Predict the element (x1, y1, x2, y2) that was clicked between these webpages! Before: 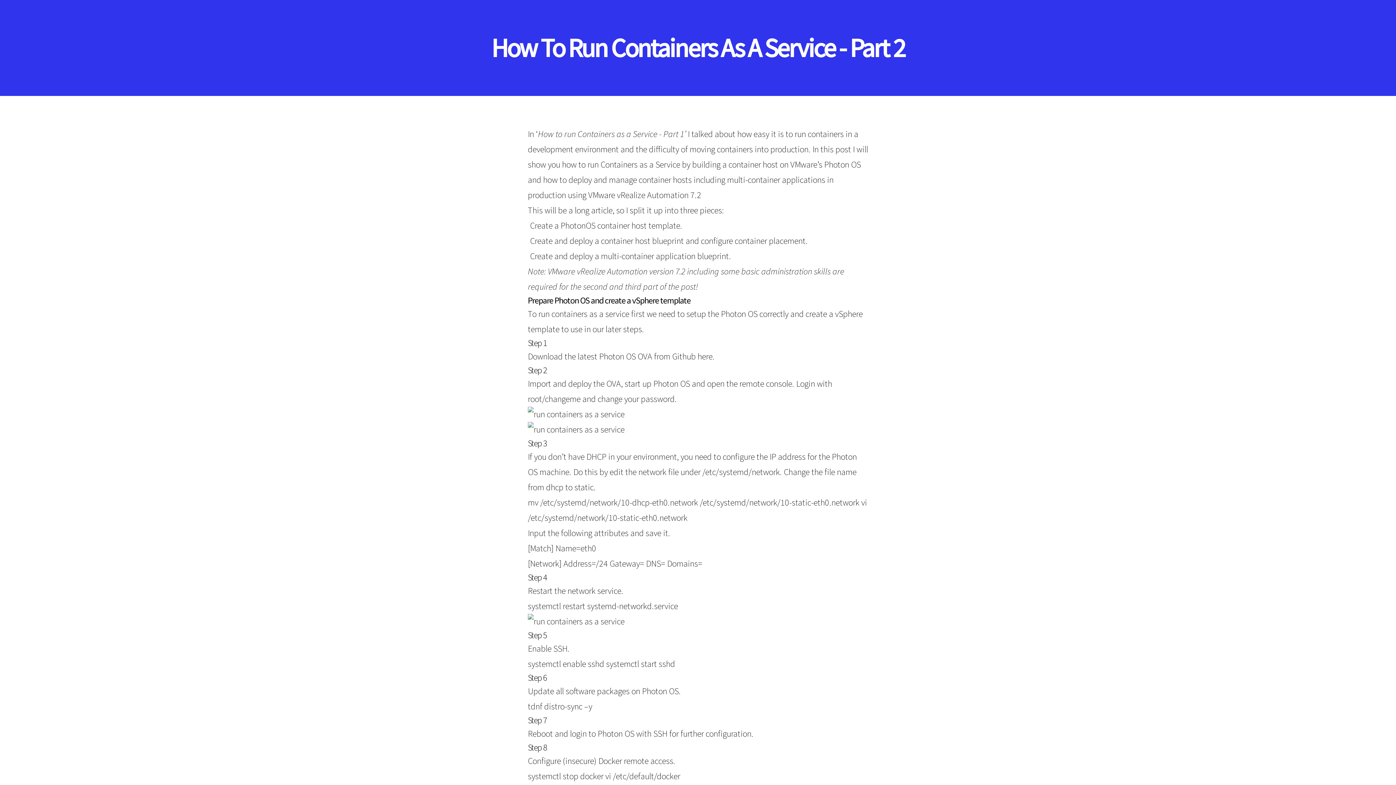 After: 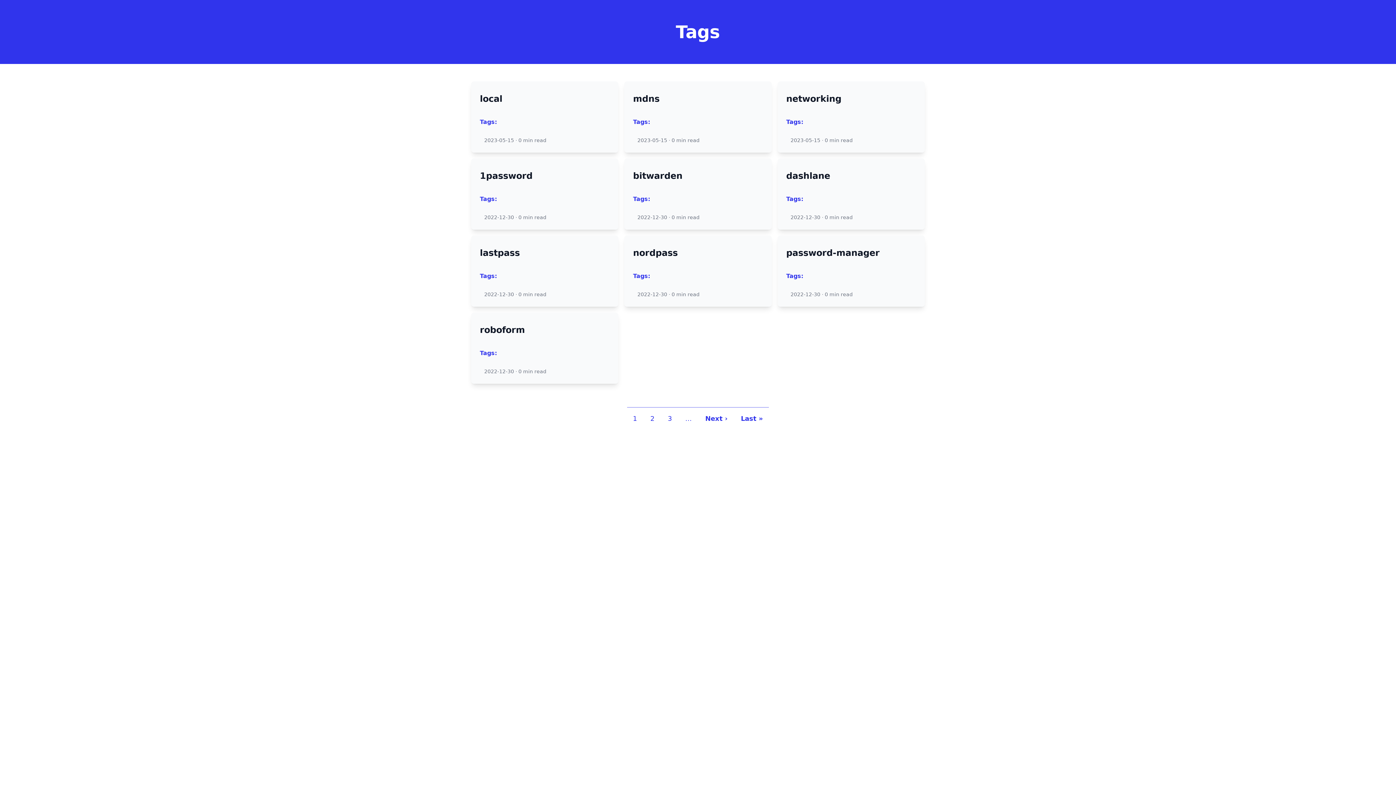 Action: bbox: (528, 422, 868, 437)